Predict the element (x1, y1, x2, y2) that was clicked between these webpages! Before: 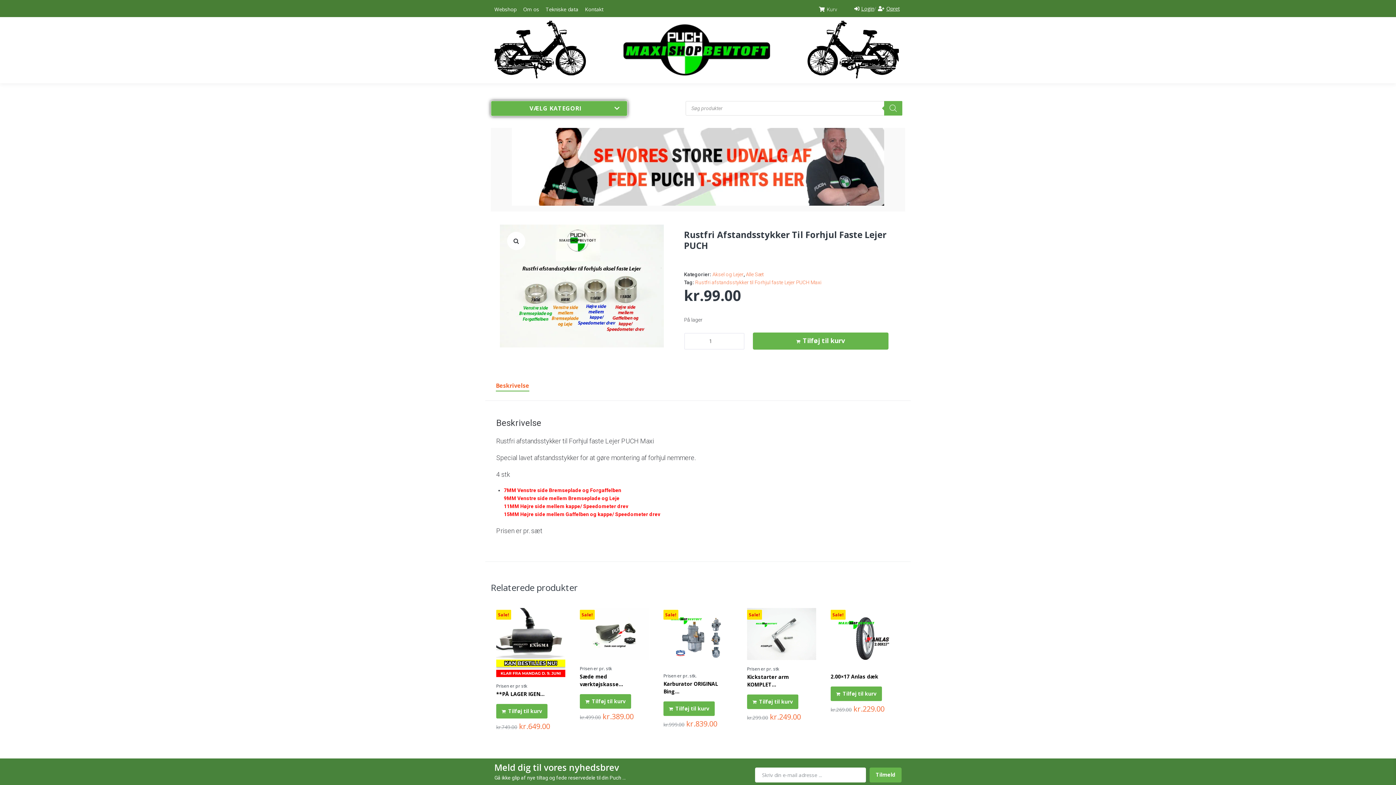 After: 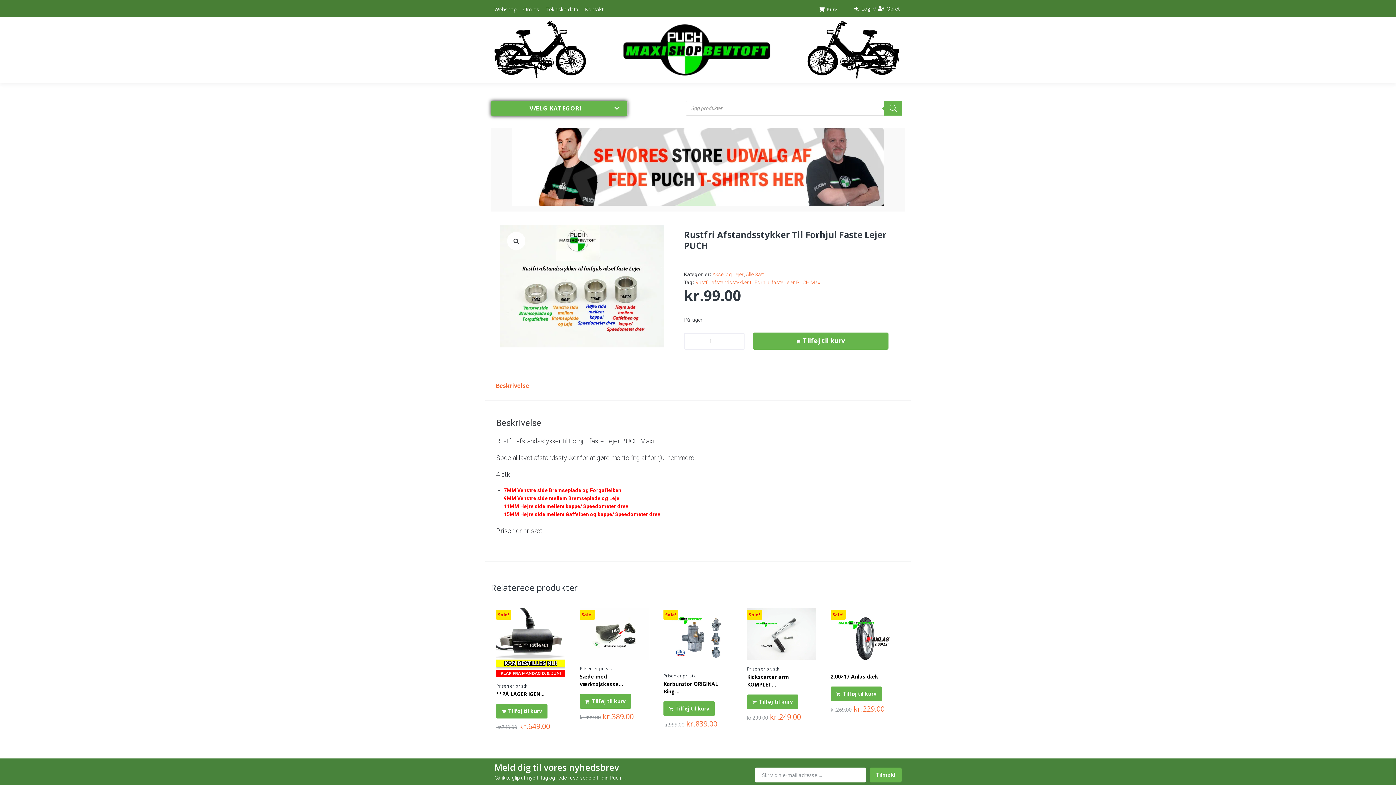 Action: bbox: (496, 382, 529, 390) label: Beskrivelse